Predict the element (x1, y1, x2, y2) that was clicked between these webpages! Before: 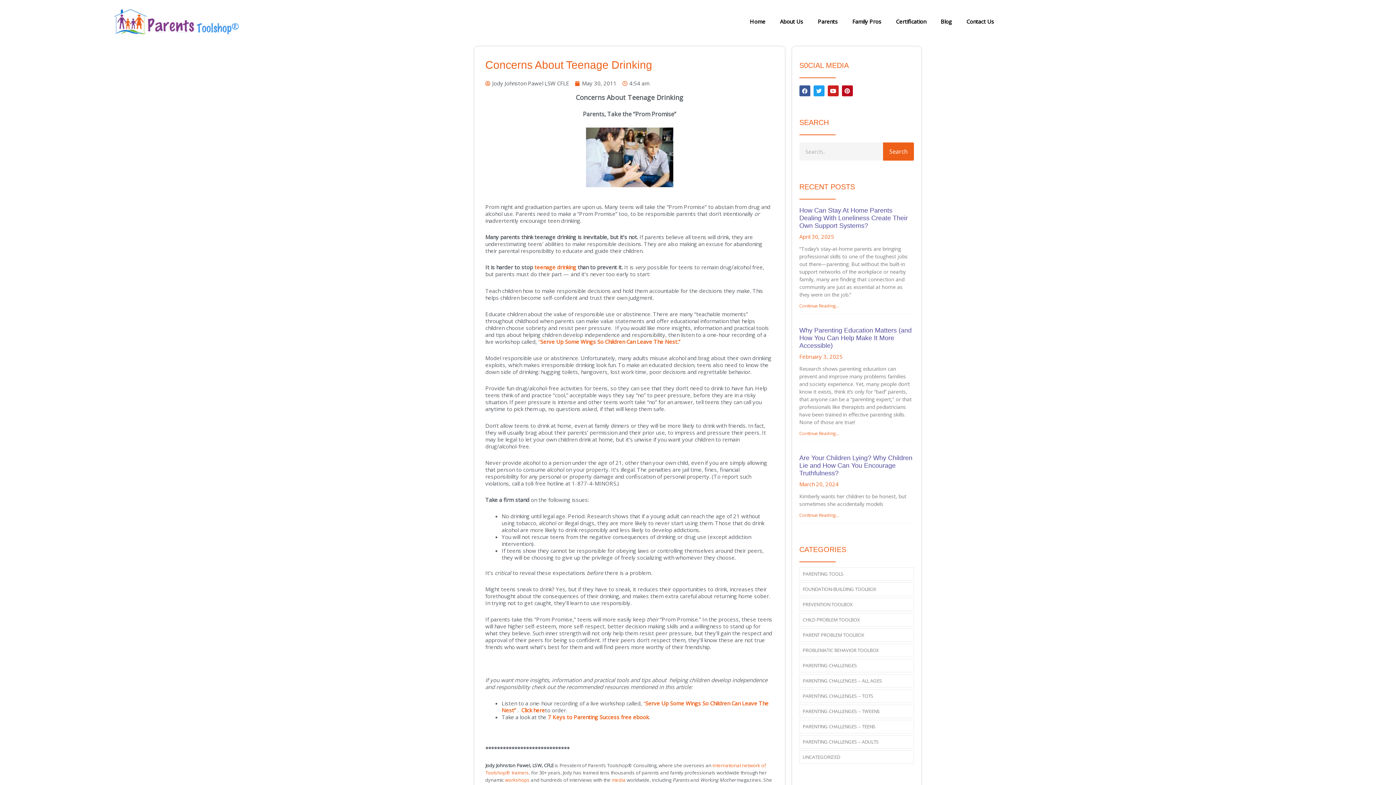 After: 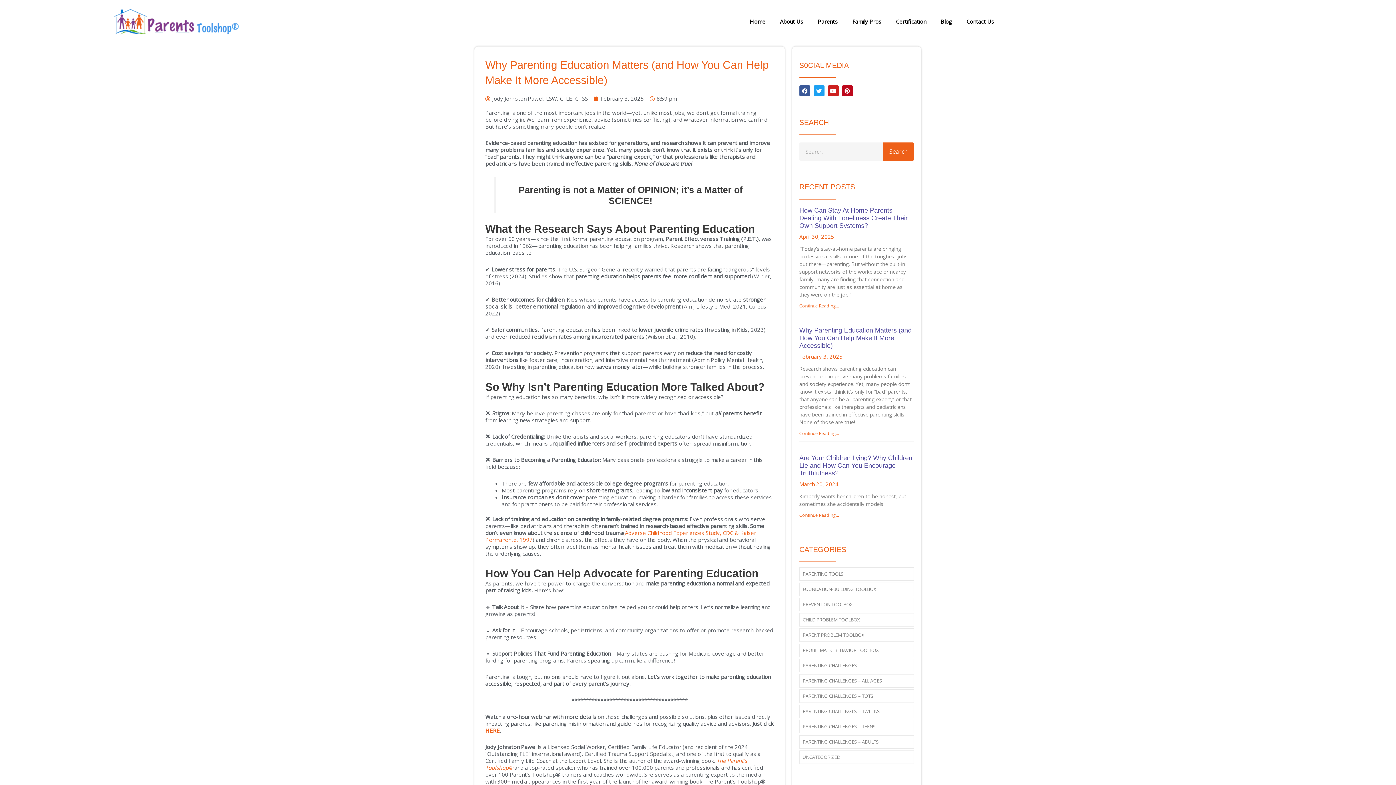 Action: bbox: (799, 326, 911, 349) label: Why Parenting Education Matters (and How You Can Help Make It More Accessible)